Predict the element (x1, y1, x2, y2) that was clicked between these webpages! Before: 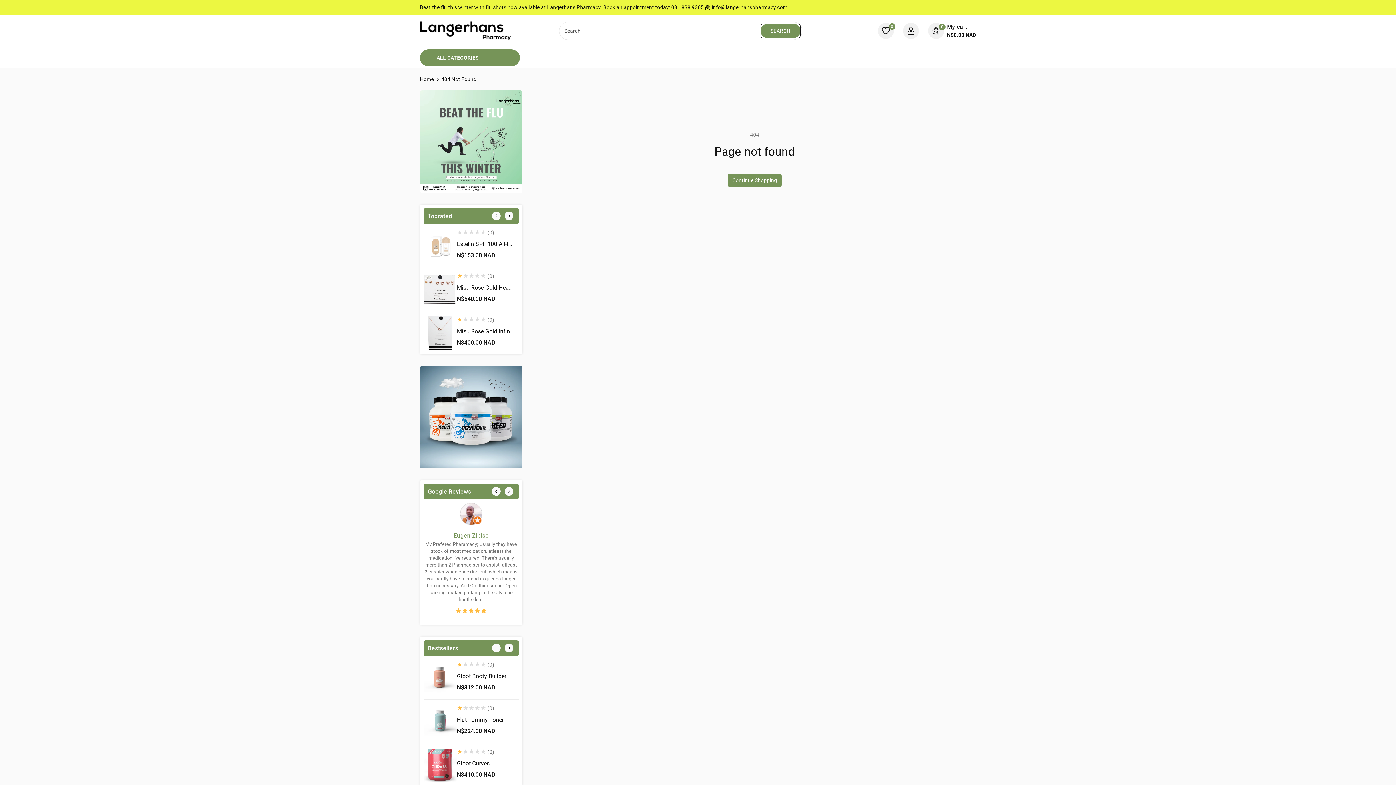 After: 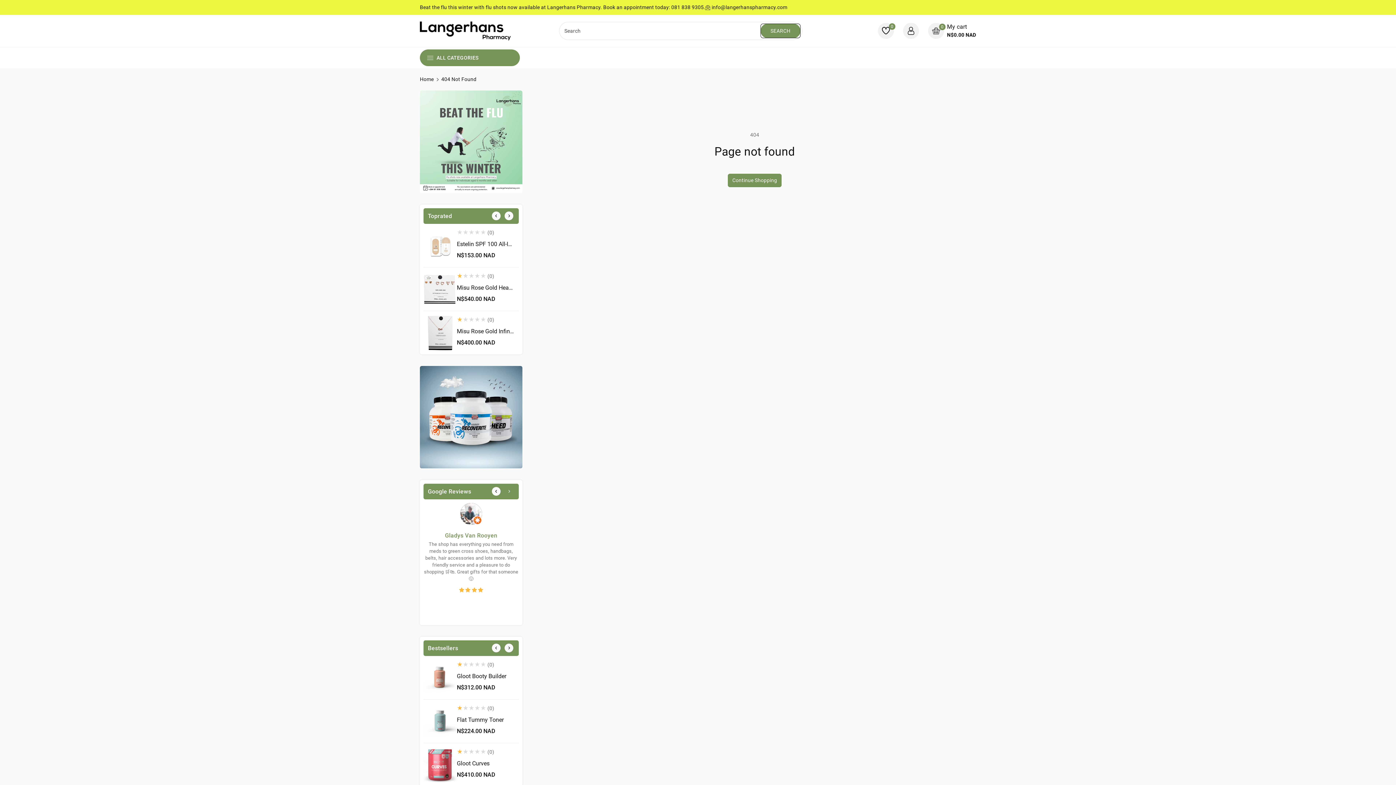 Action: label: Next bbox: (504, 487, 513, 495)